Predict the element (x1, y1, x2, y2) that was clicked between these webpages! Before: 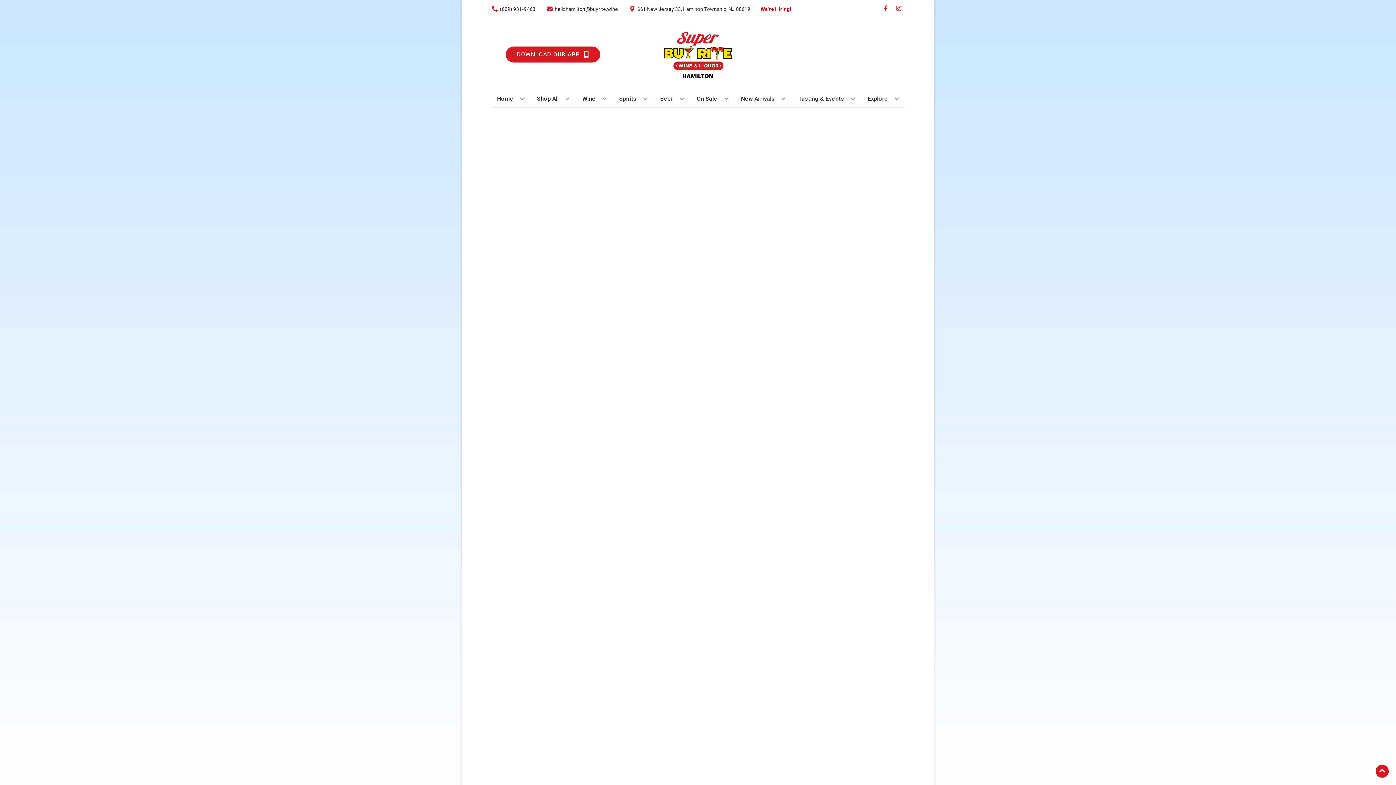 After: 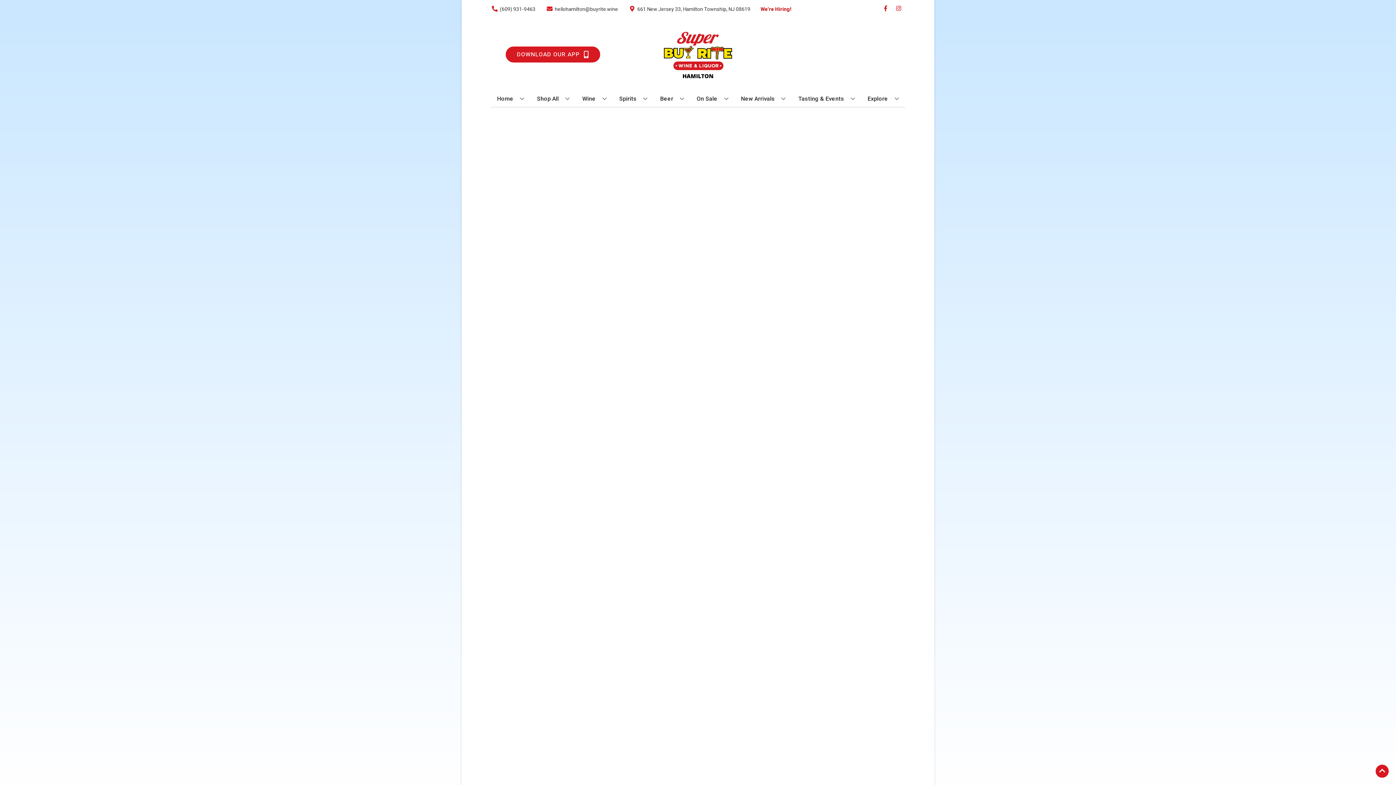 Action: bbox: (738, 90, 788, 106) label: New Arrivals